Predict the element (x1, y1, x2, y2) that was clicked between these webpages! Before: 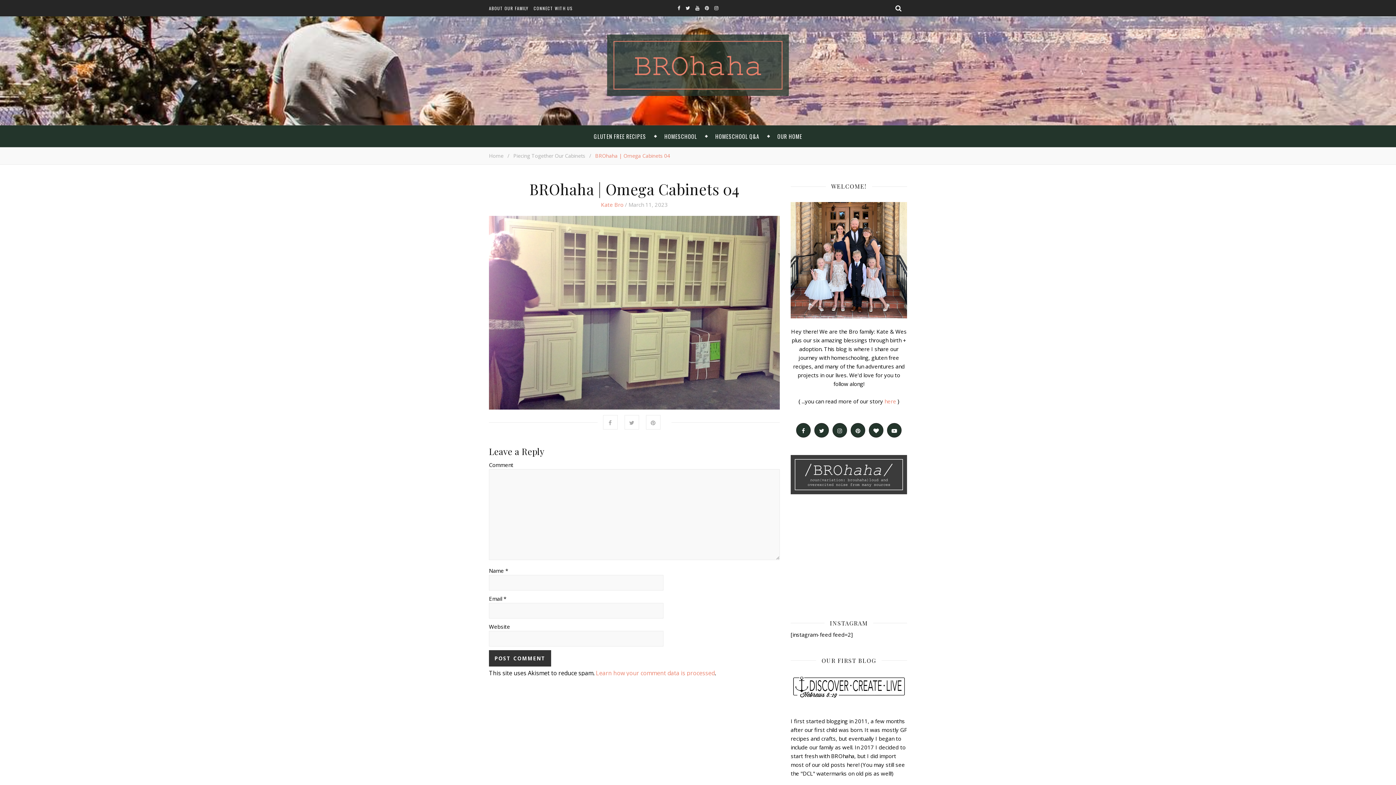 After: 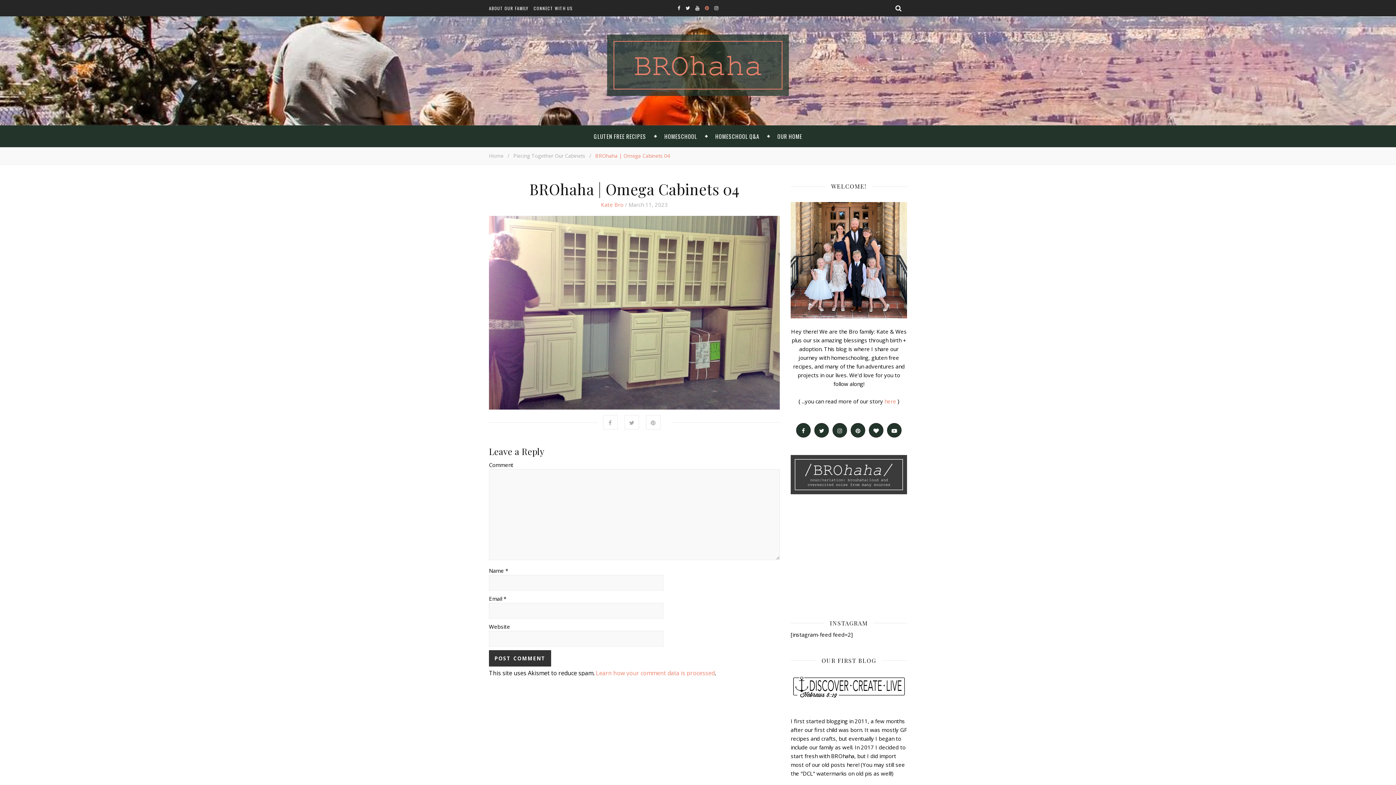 Action: bbox: (705, 3, 709, 11)